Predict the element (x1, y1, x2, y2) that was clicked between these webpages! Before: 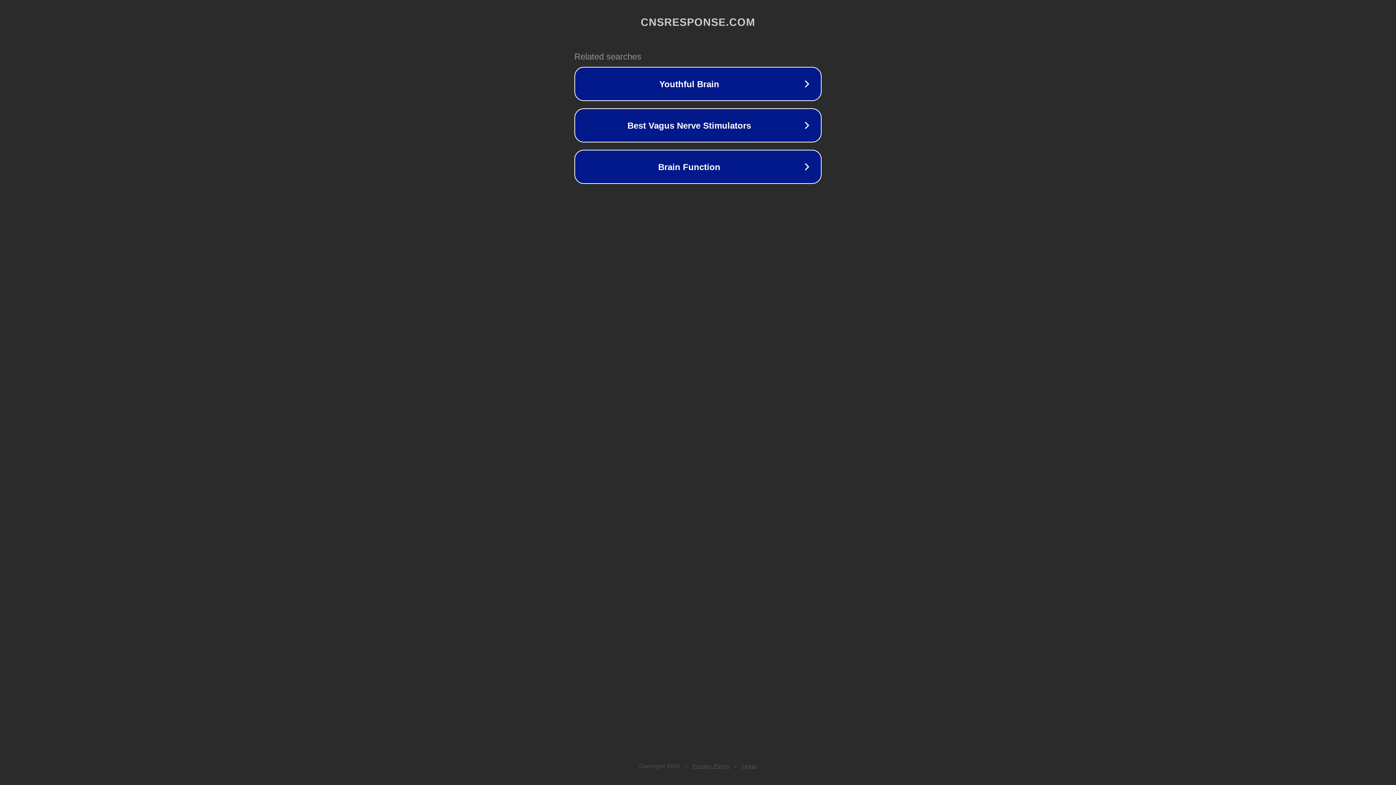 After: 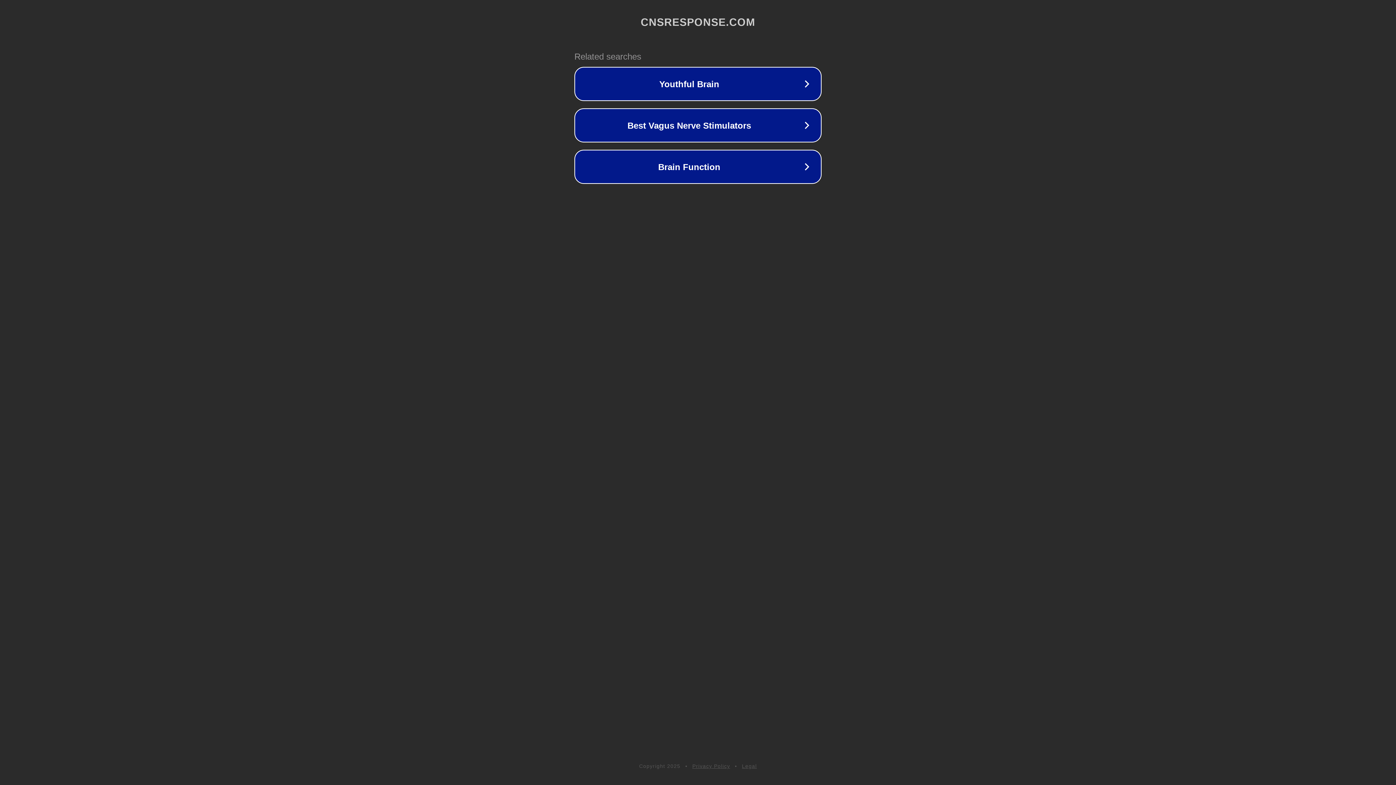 Action: label: Privacy Policy bbox: (692, 763, 730, 769)